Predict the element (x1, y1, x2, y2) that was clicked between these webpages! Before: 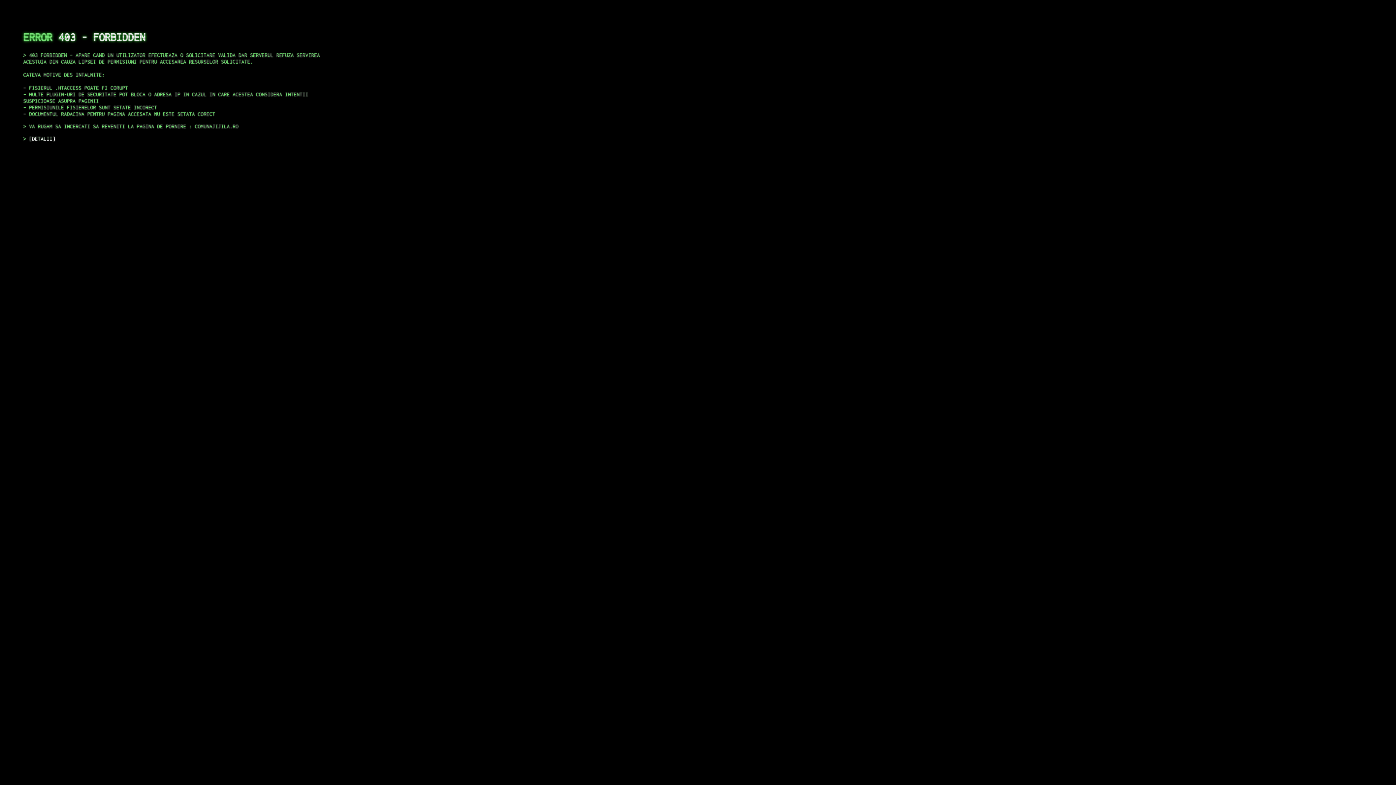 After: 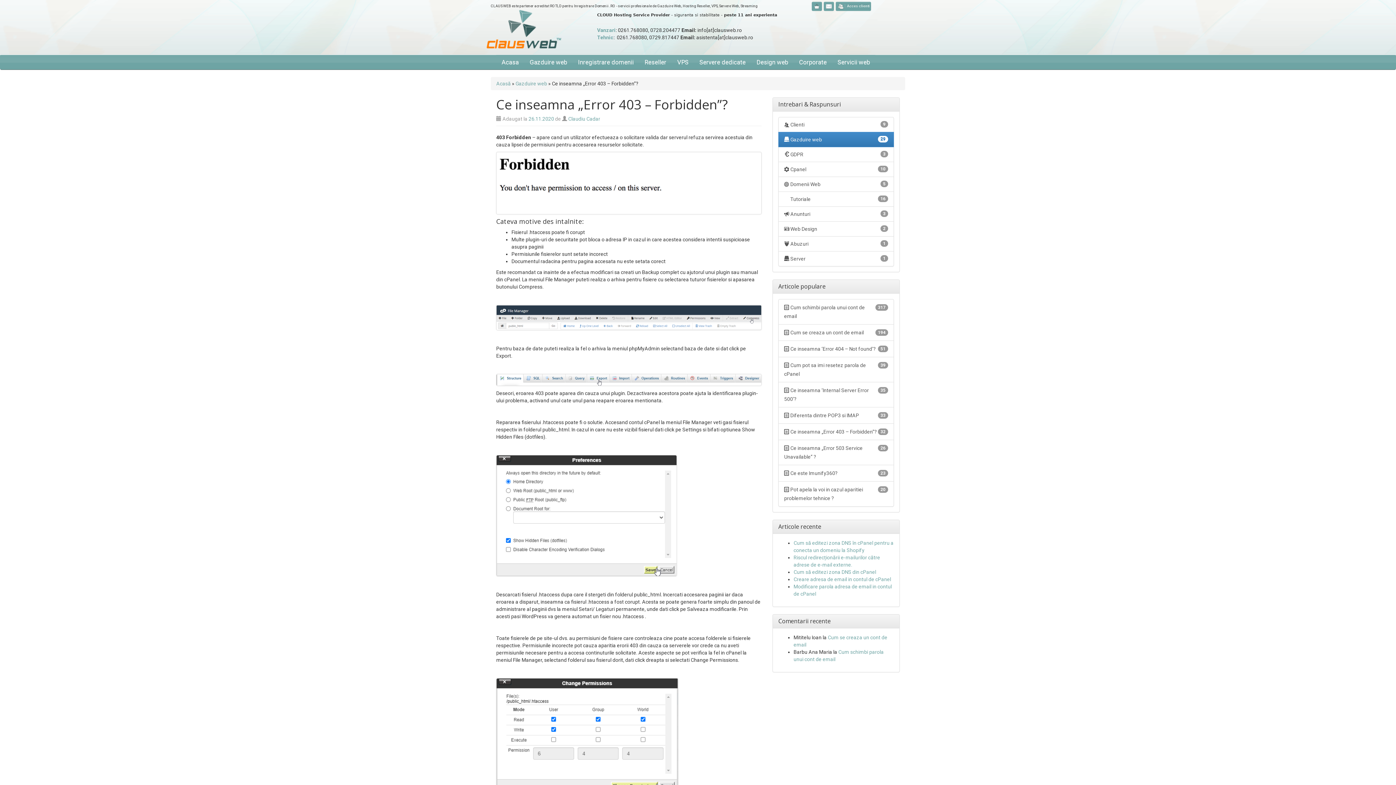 Action: label: DETALII bbox: (29, 135, 55, 141)